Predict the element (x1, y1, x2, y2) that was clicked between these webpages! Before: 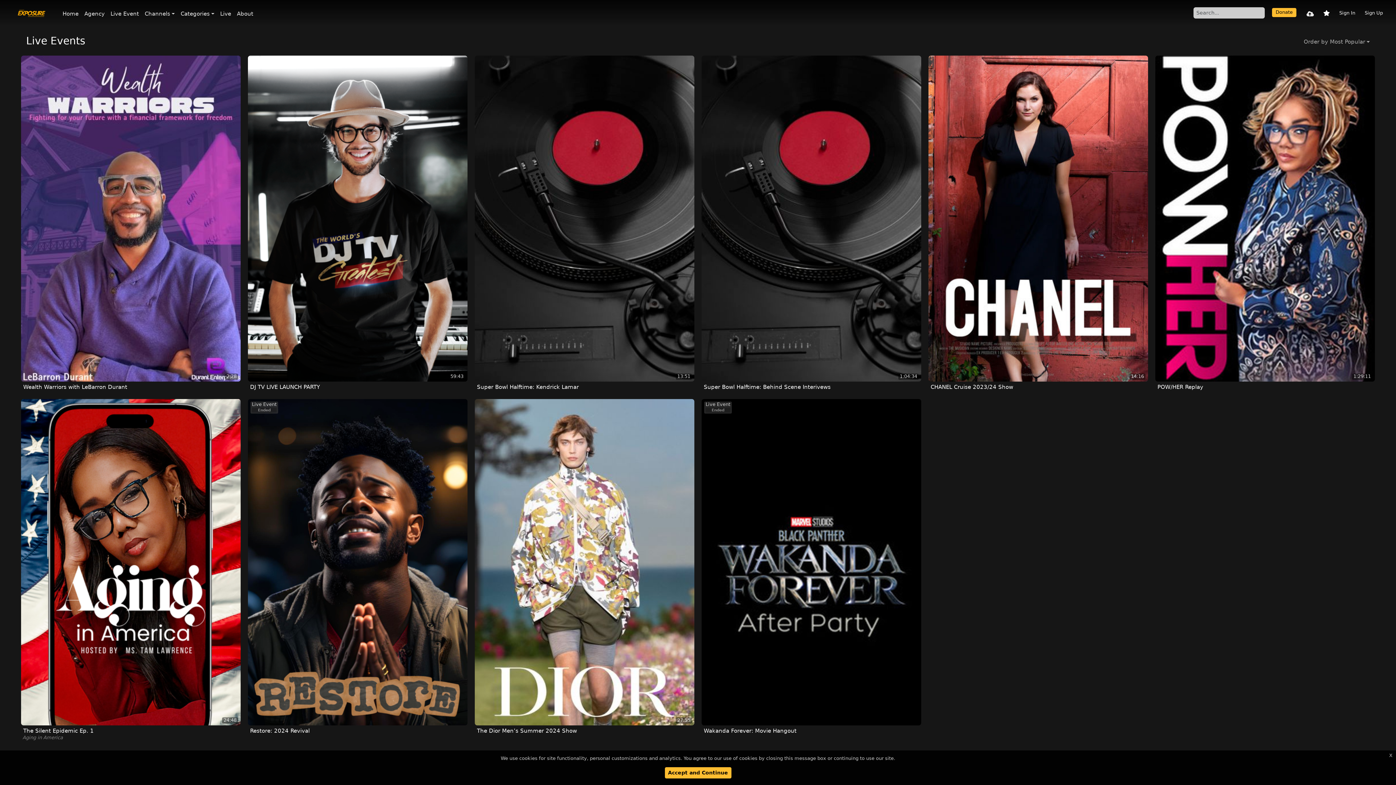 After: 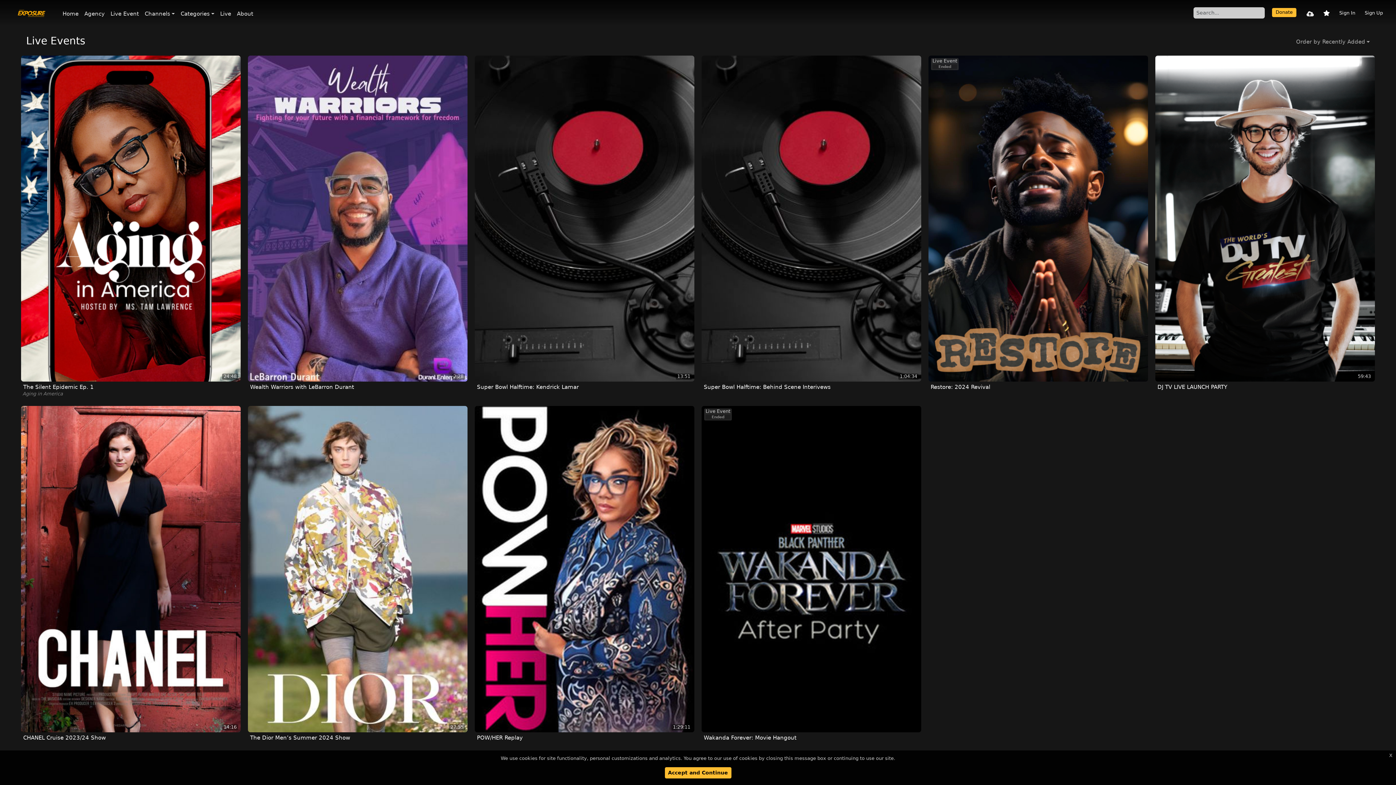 Action: bbox: (107, 7, 141, 19) label: Live Event